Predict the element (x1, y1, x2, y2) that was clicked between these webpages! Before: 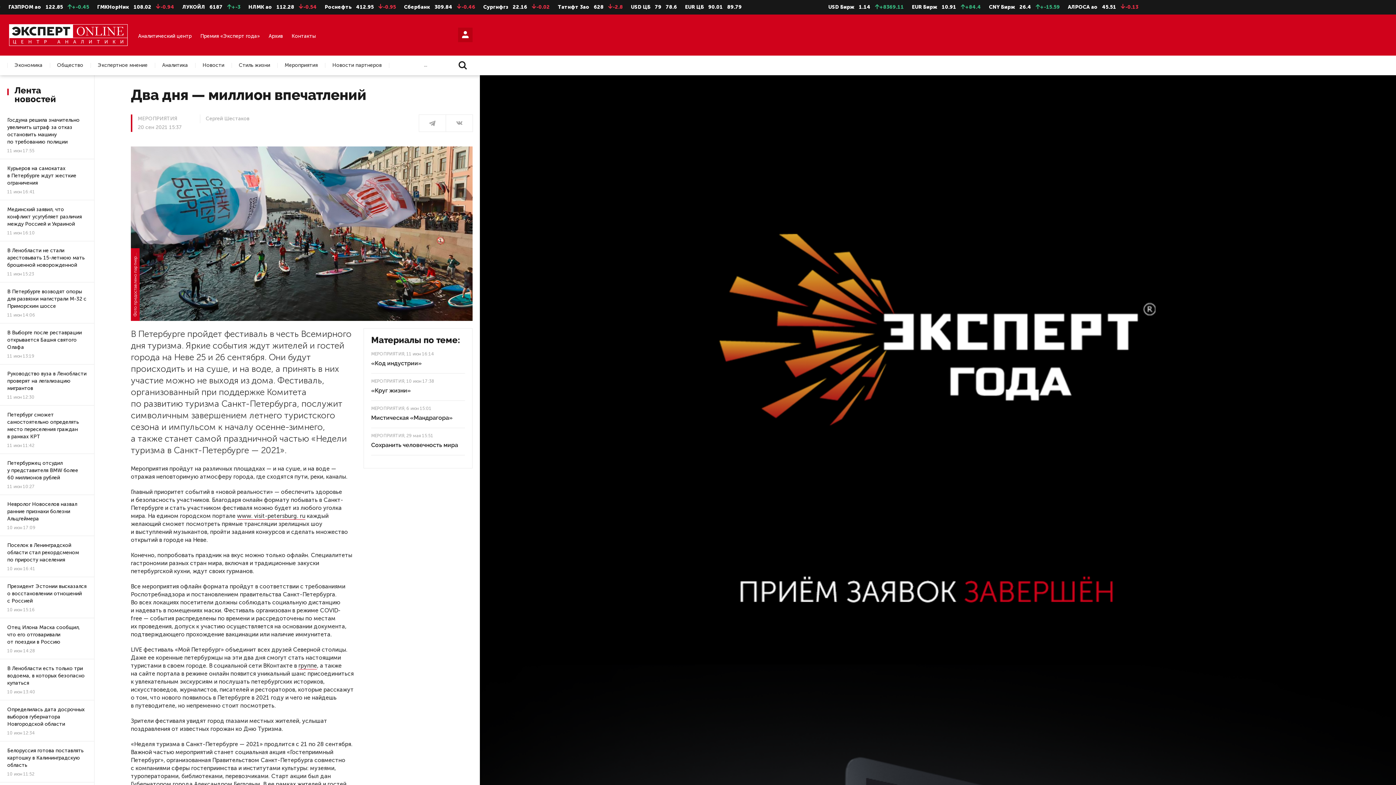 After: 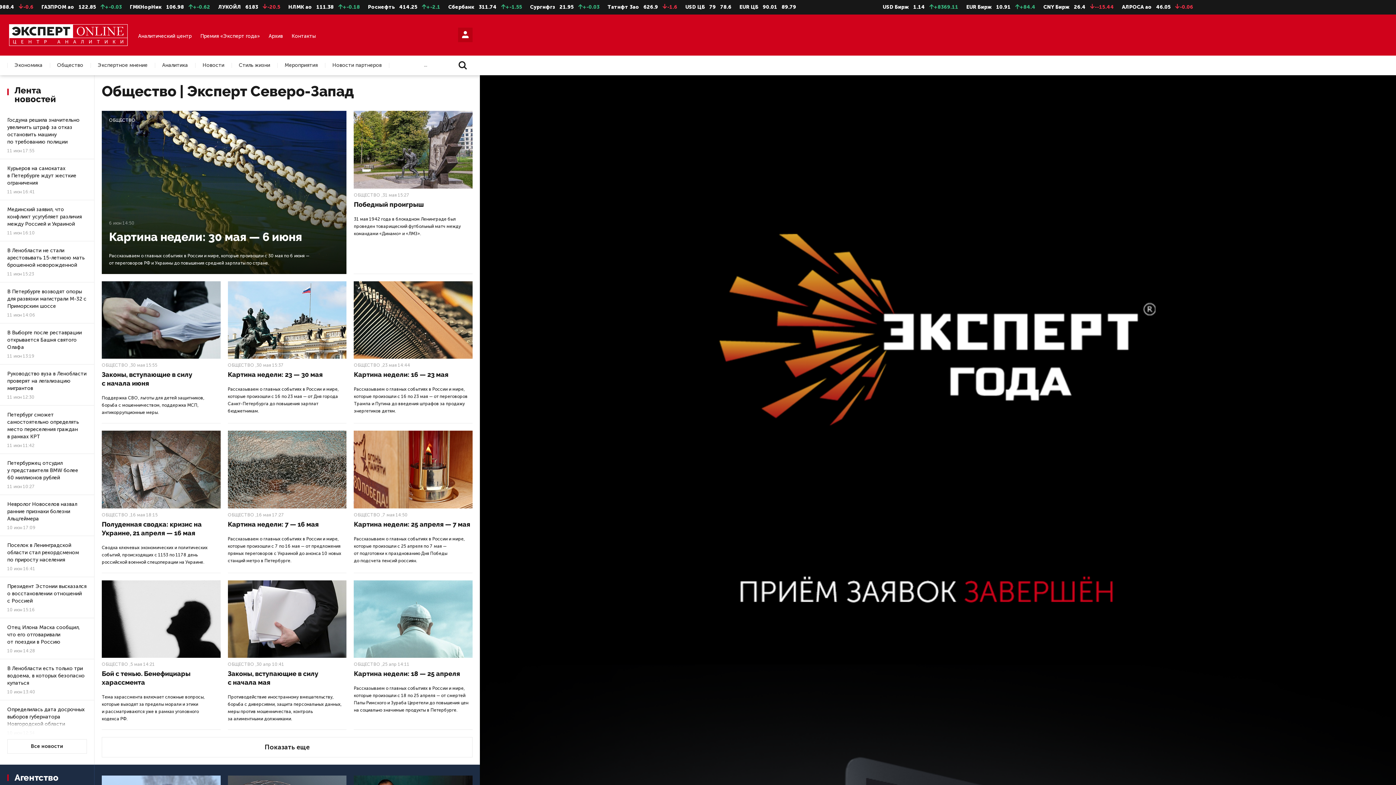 Action: label: Общество bbox: (49, 62, 90, 67)